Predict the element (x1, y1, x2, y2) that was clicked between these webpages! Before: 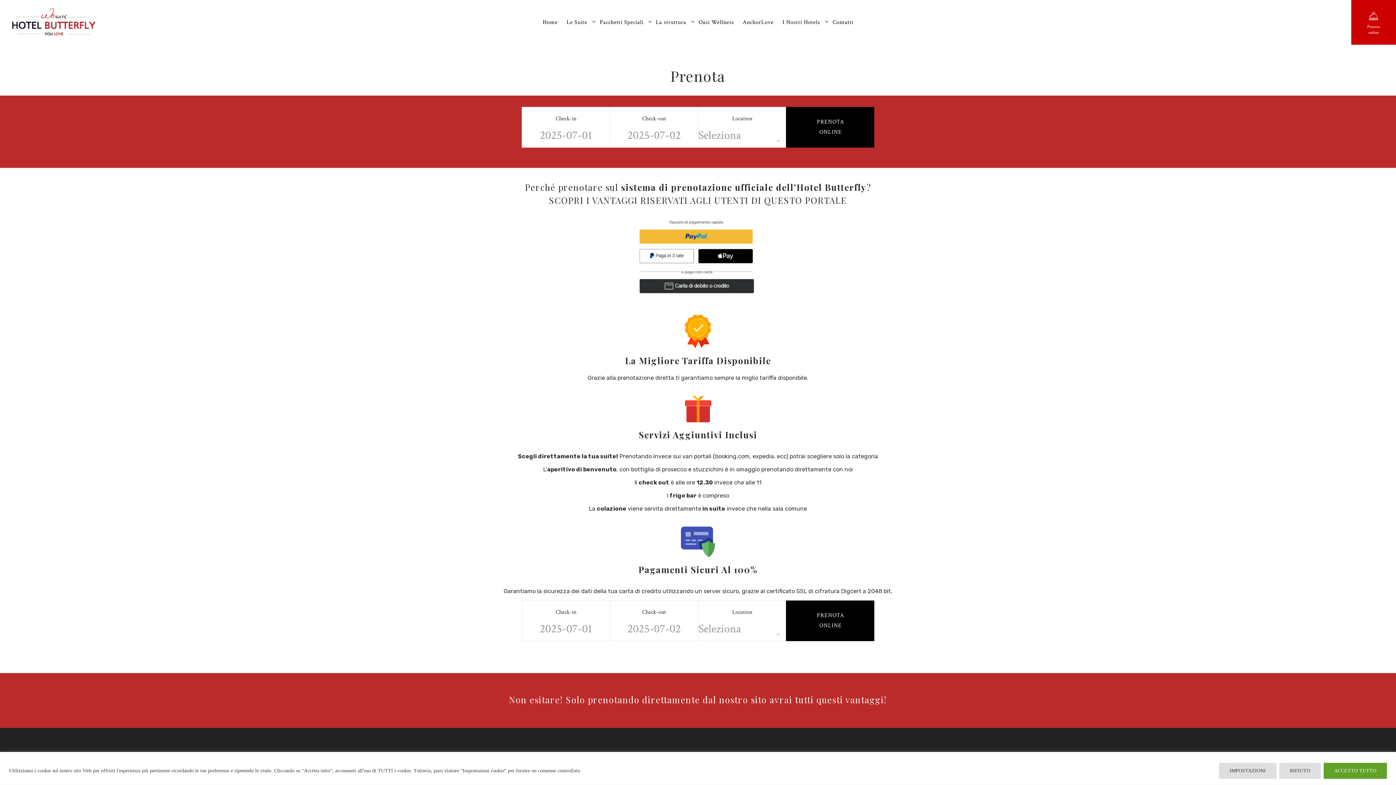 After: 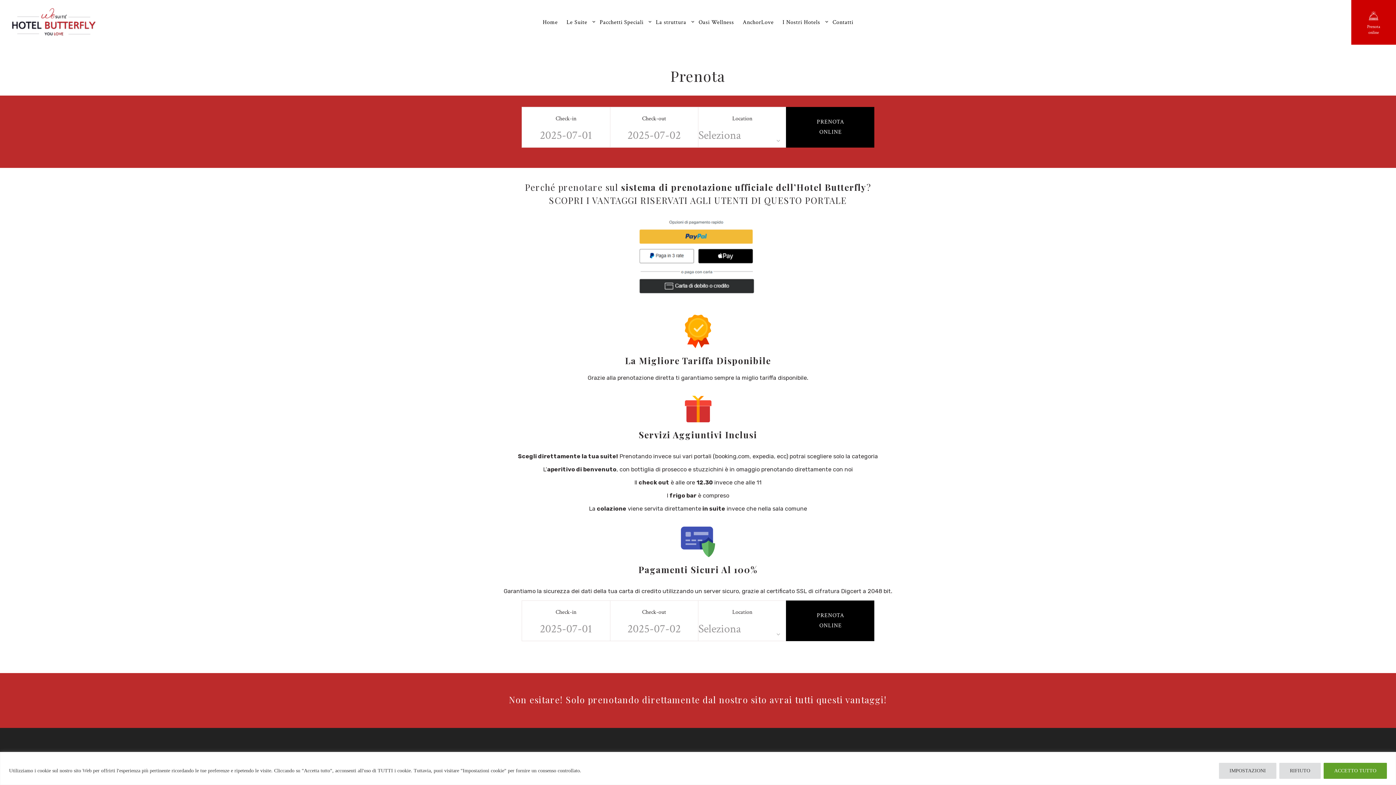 Action: bbox: (1351, 0, 1396, 44) label: 
Prenota
online